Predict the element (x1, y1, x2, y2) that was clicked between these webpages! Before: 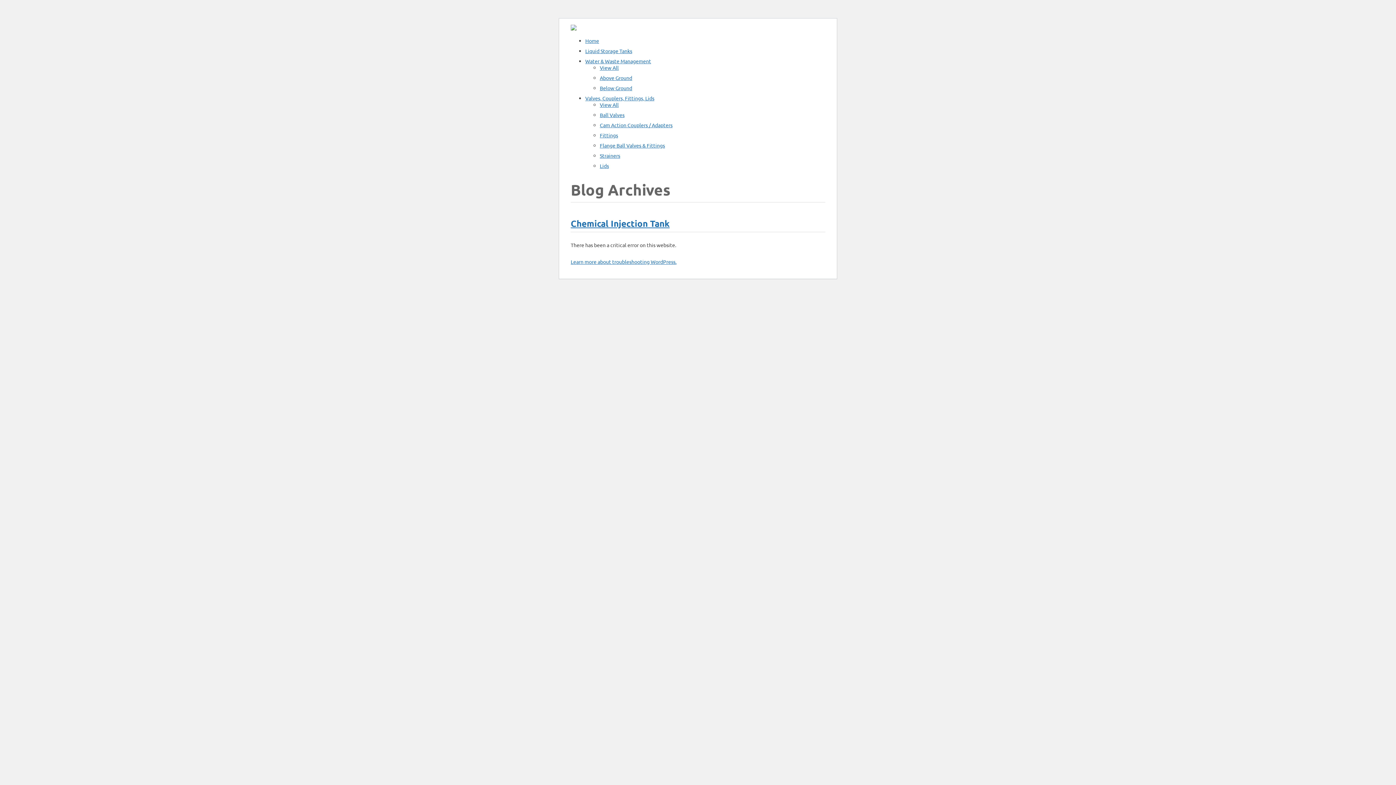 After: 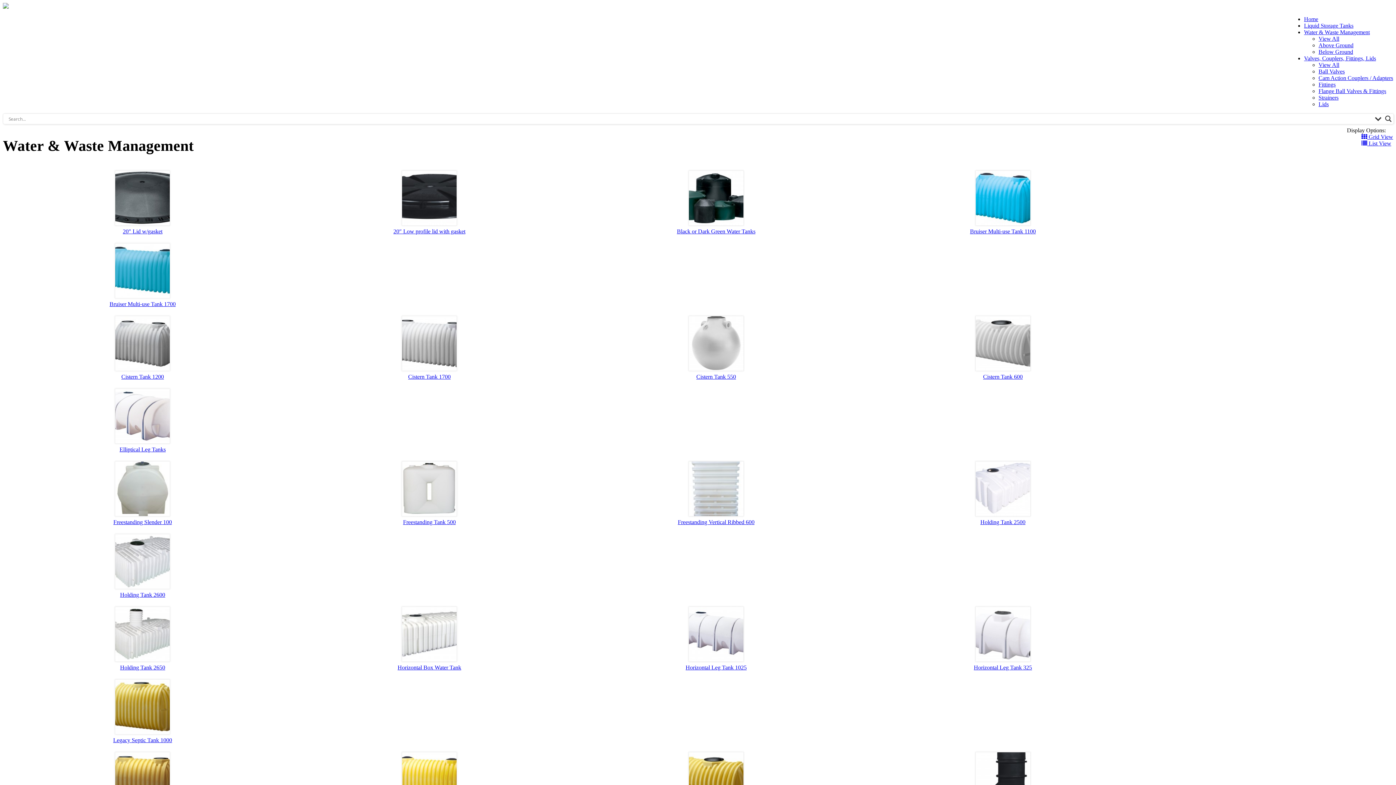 Action: label: View All bbox: (600, 64, 618, 70)